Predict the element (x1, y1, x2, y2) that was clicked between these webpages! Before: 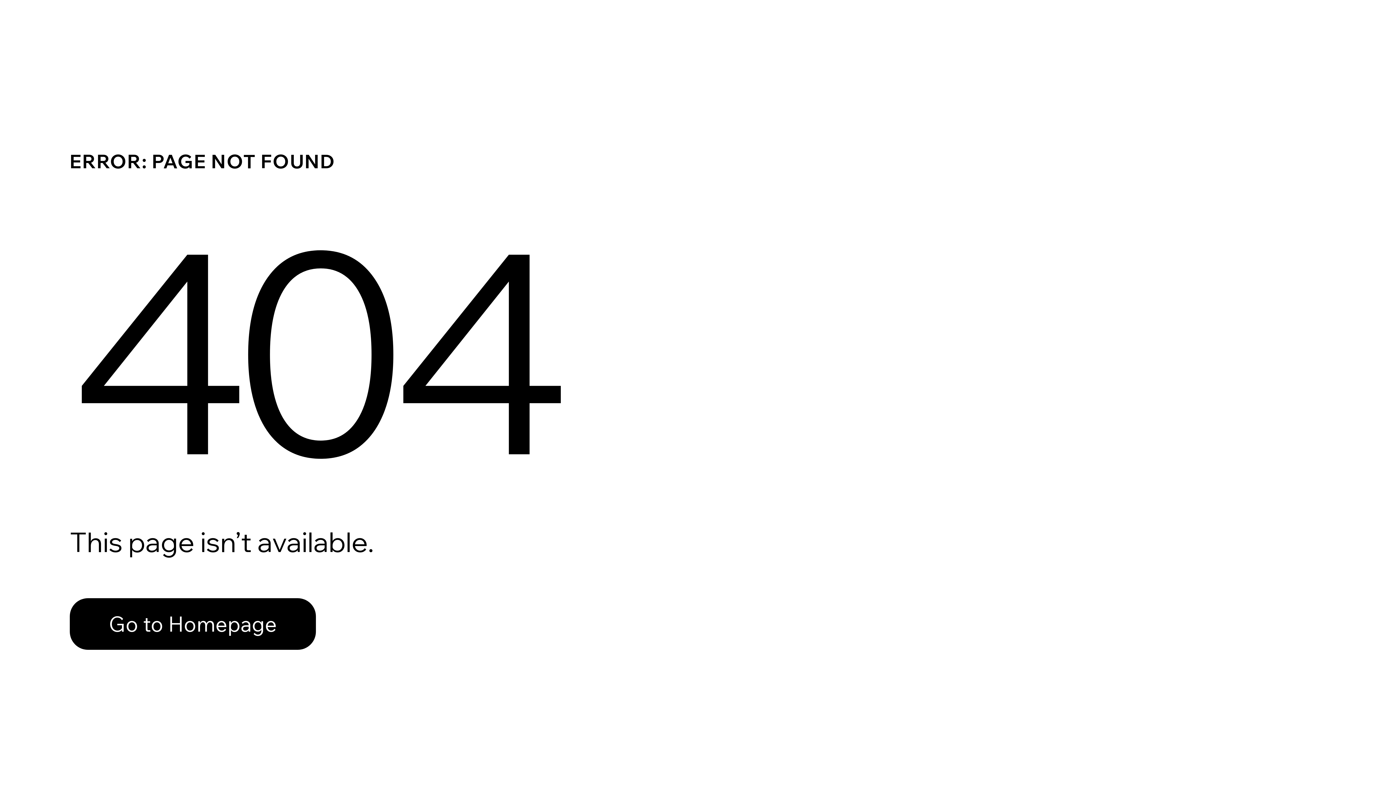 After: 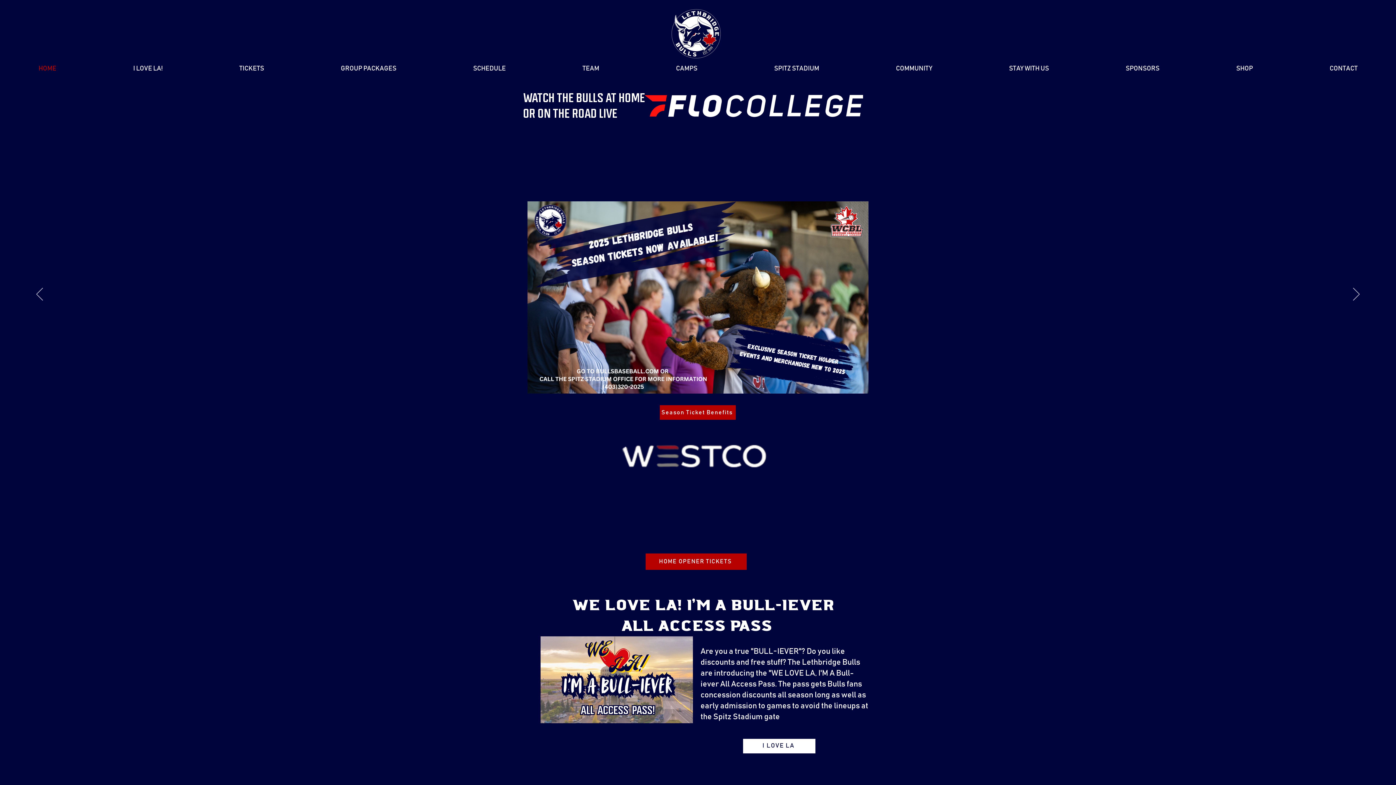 Action: bbox: (69, 598, 316, 650) label: Go to Homepage